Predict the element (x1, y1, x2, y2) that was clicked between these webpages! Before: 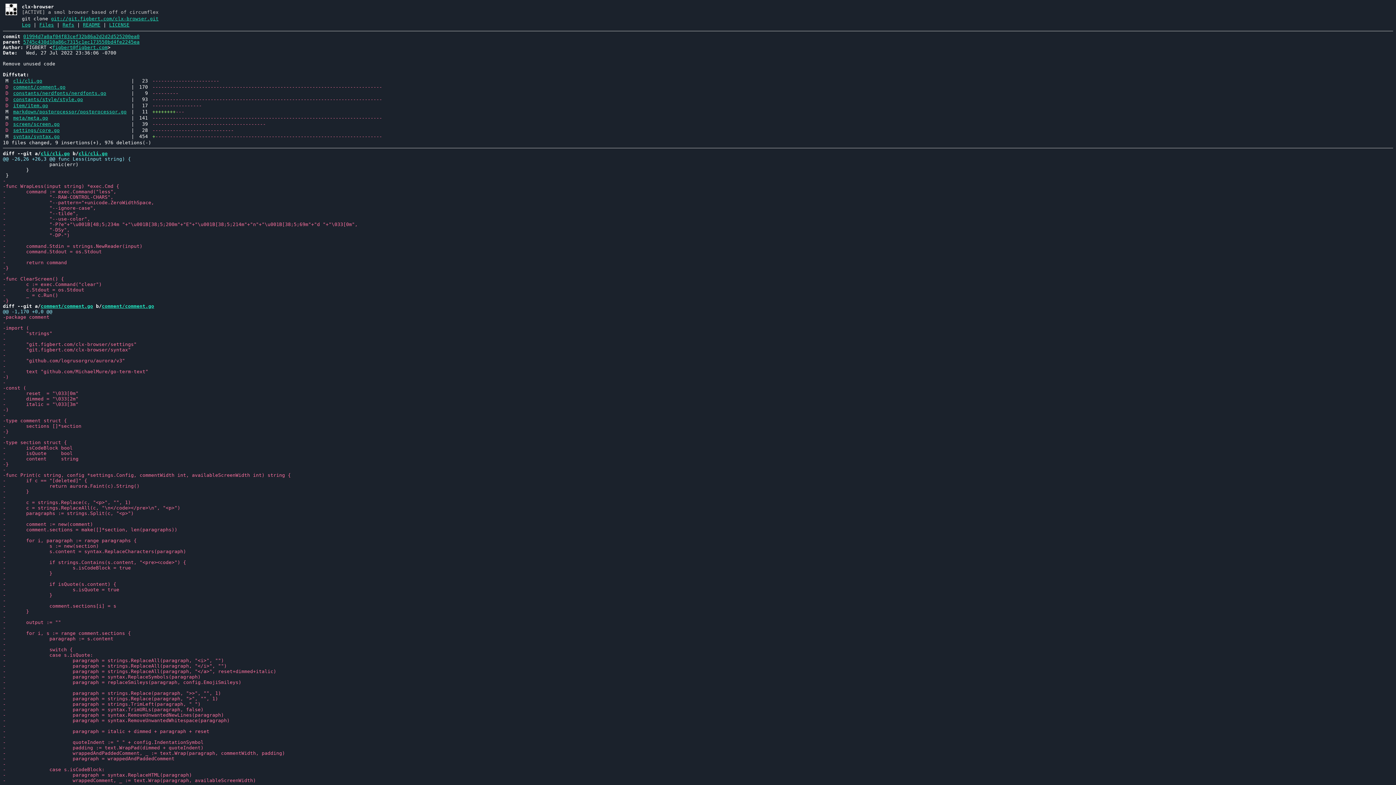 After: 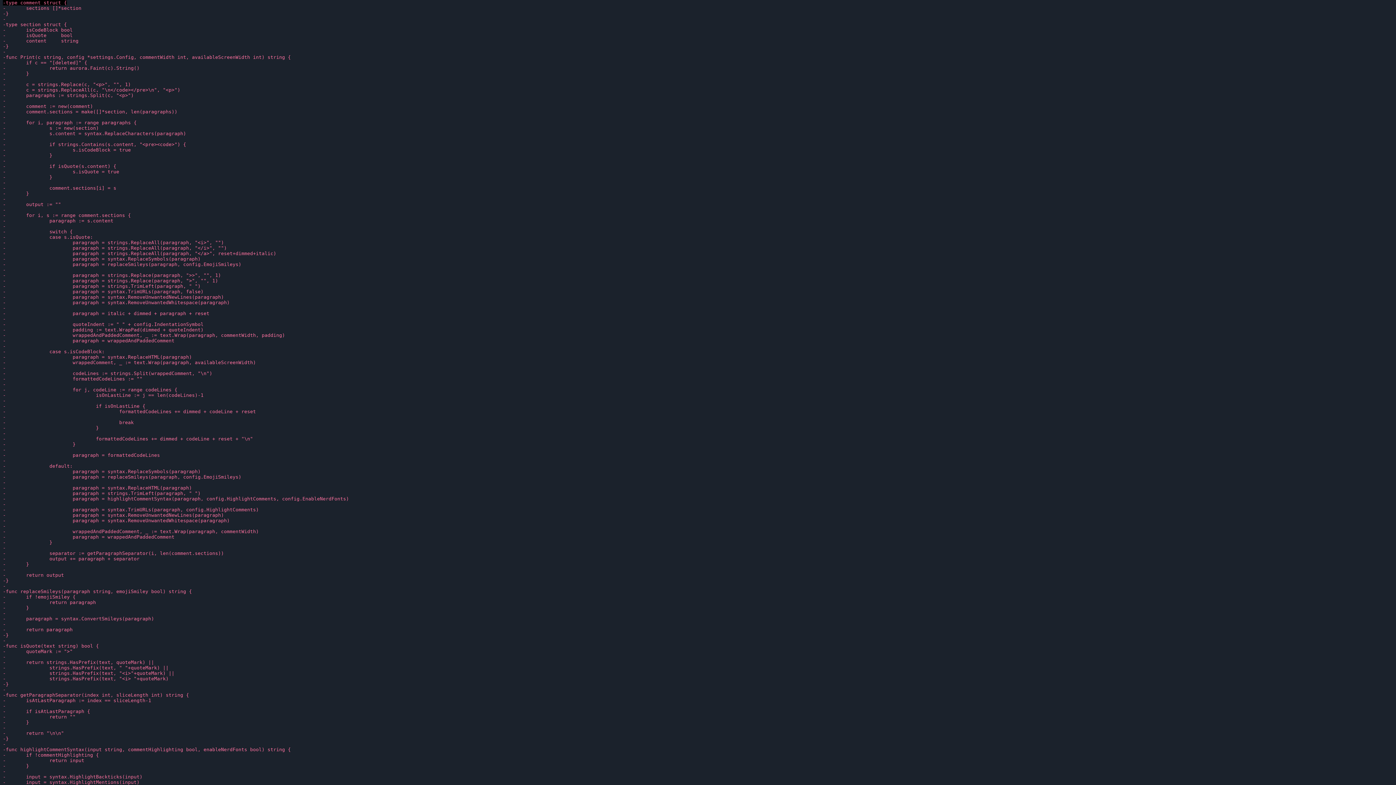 Action: label: -type comment struct {
 bbox: (2, 418, 66, 423)